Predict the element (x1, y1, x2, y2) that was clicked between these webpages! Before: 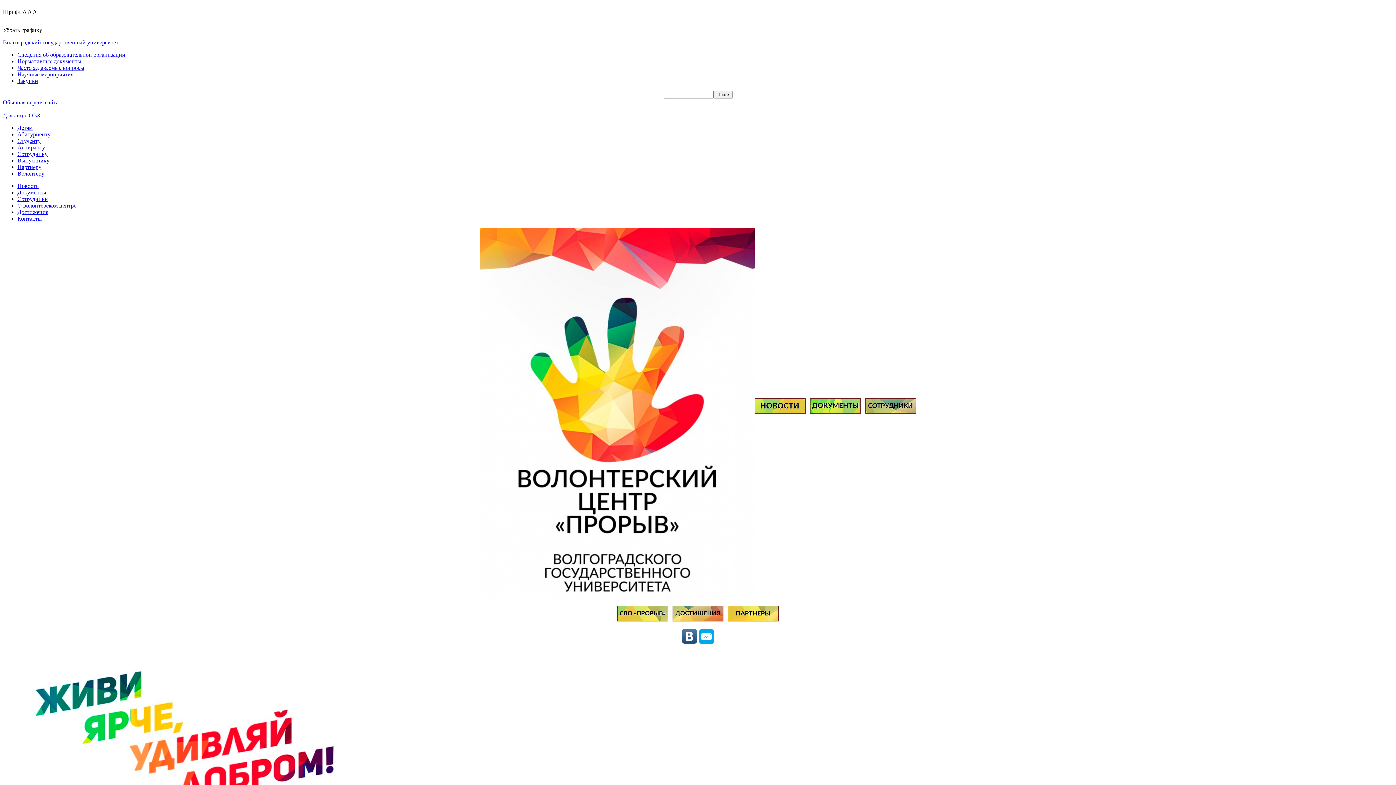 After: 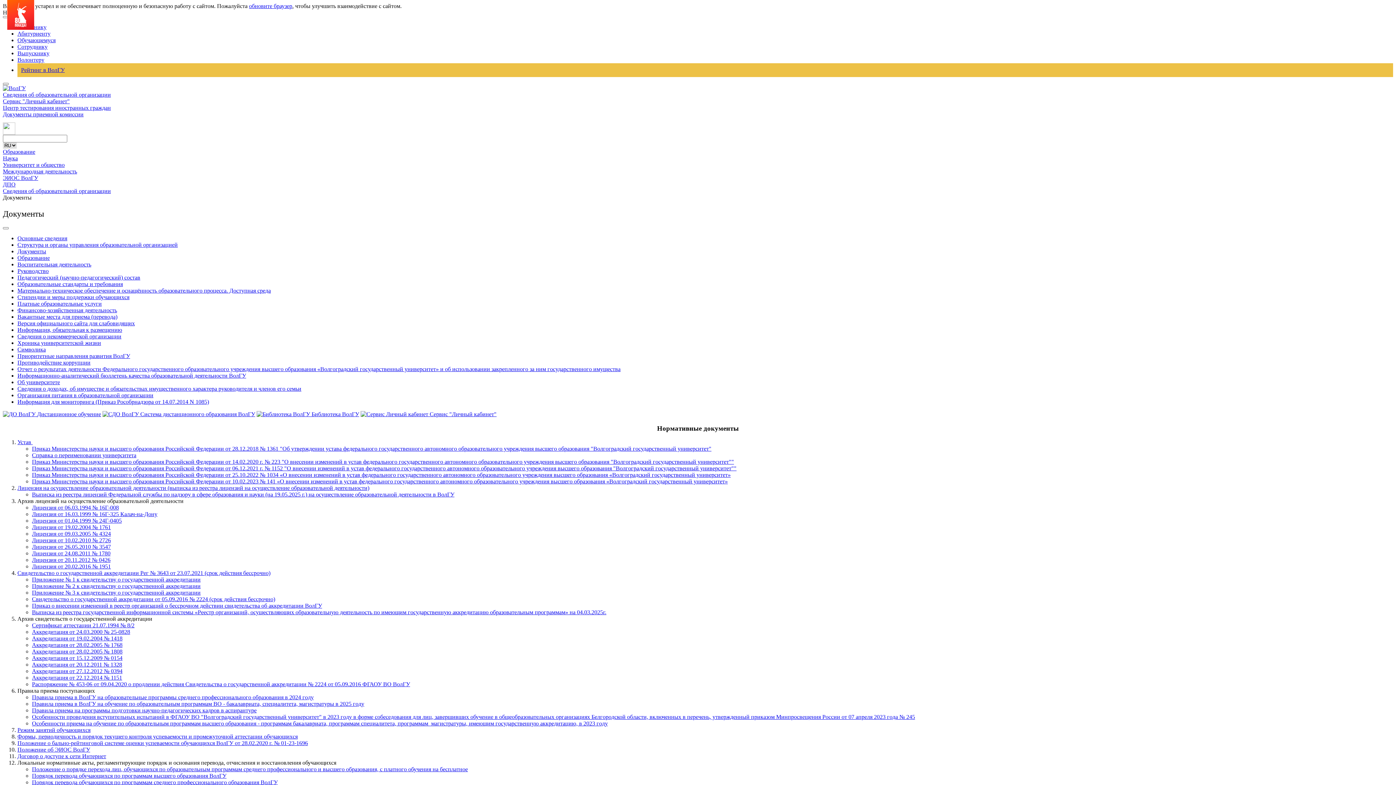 Action: label: Нормативные документы bbox: (17, 58, 81, 64)